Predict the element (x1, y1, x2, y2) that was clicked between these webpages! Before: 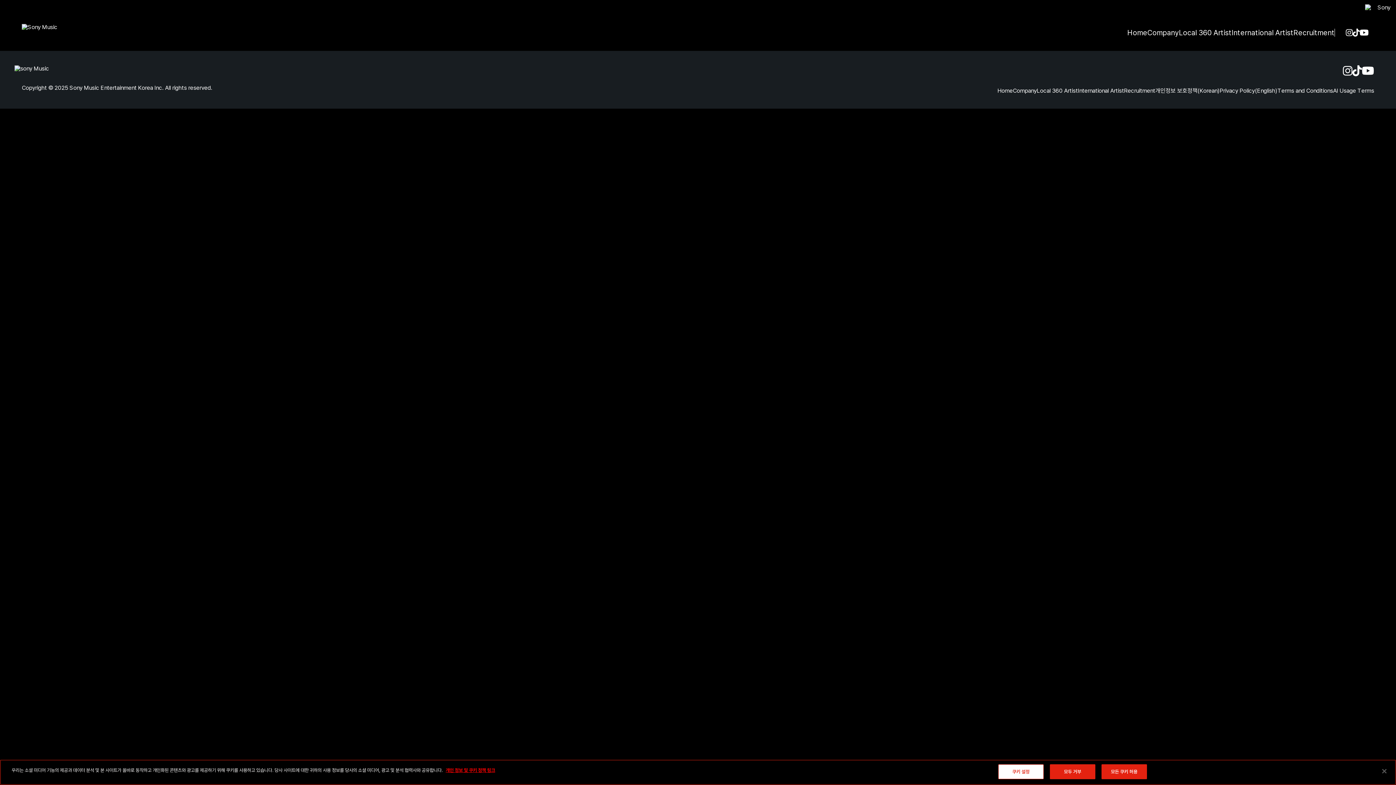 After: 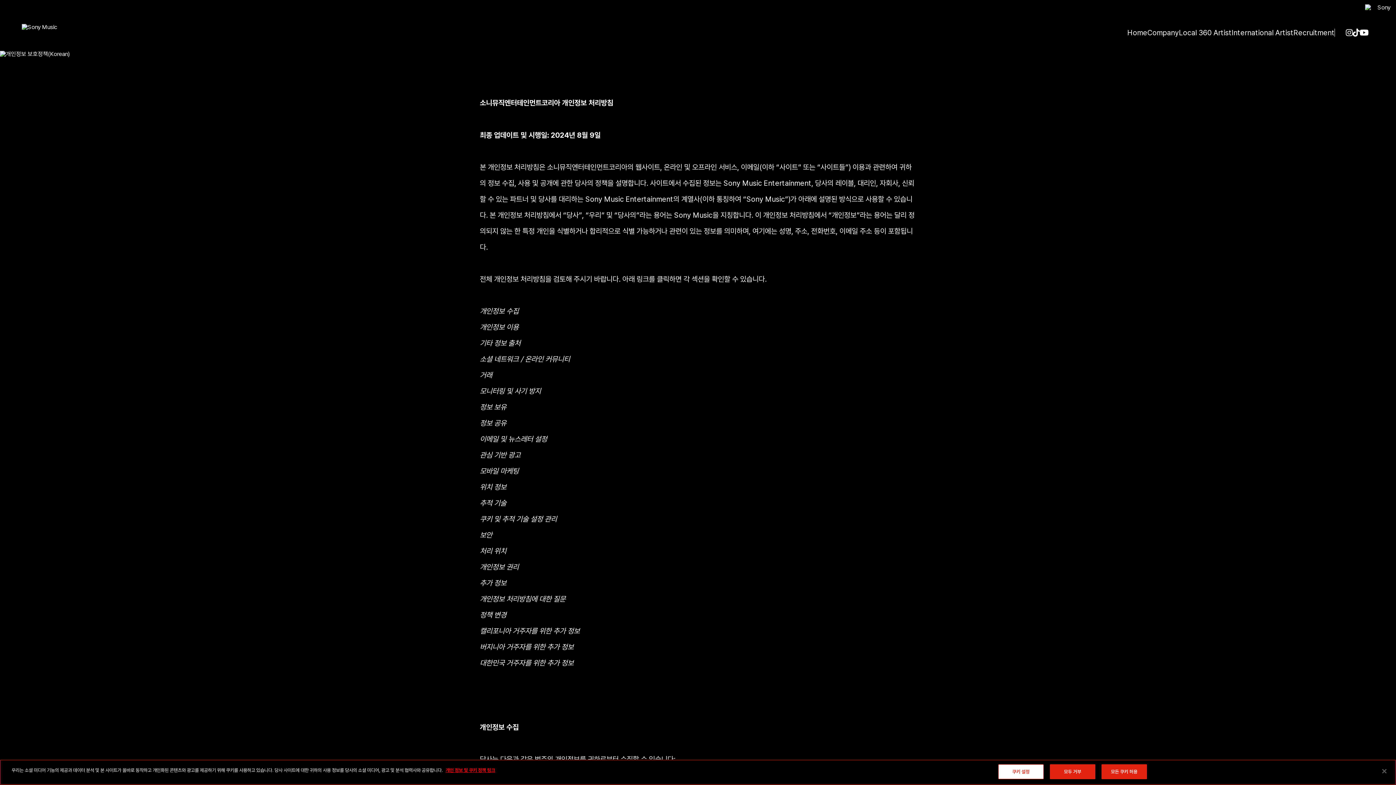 Action: bbox: (1155, 86, 1220, 94) label: 개인정보 보호정책(Korean)